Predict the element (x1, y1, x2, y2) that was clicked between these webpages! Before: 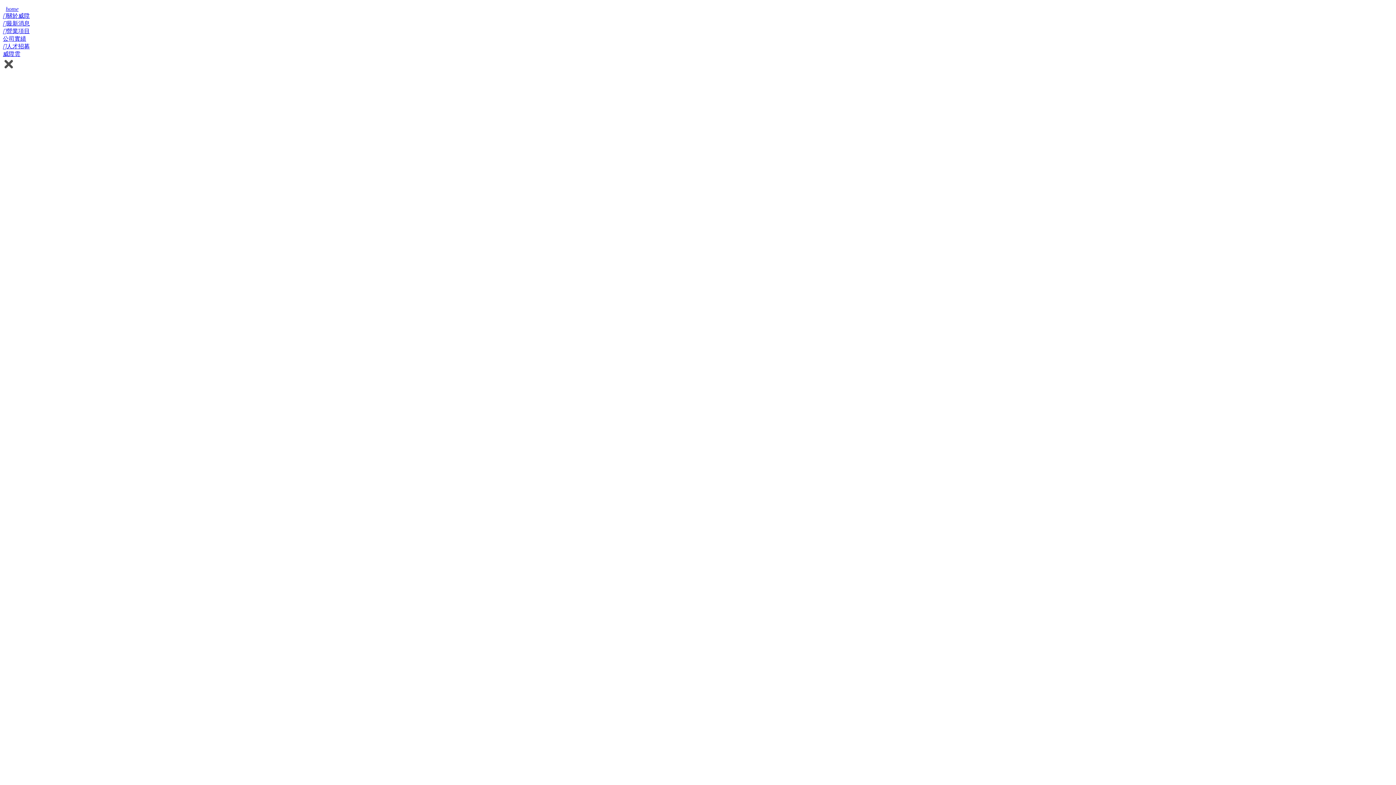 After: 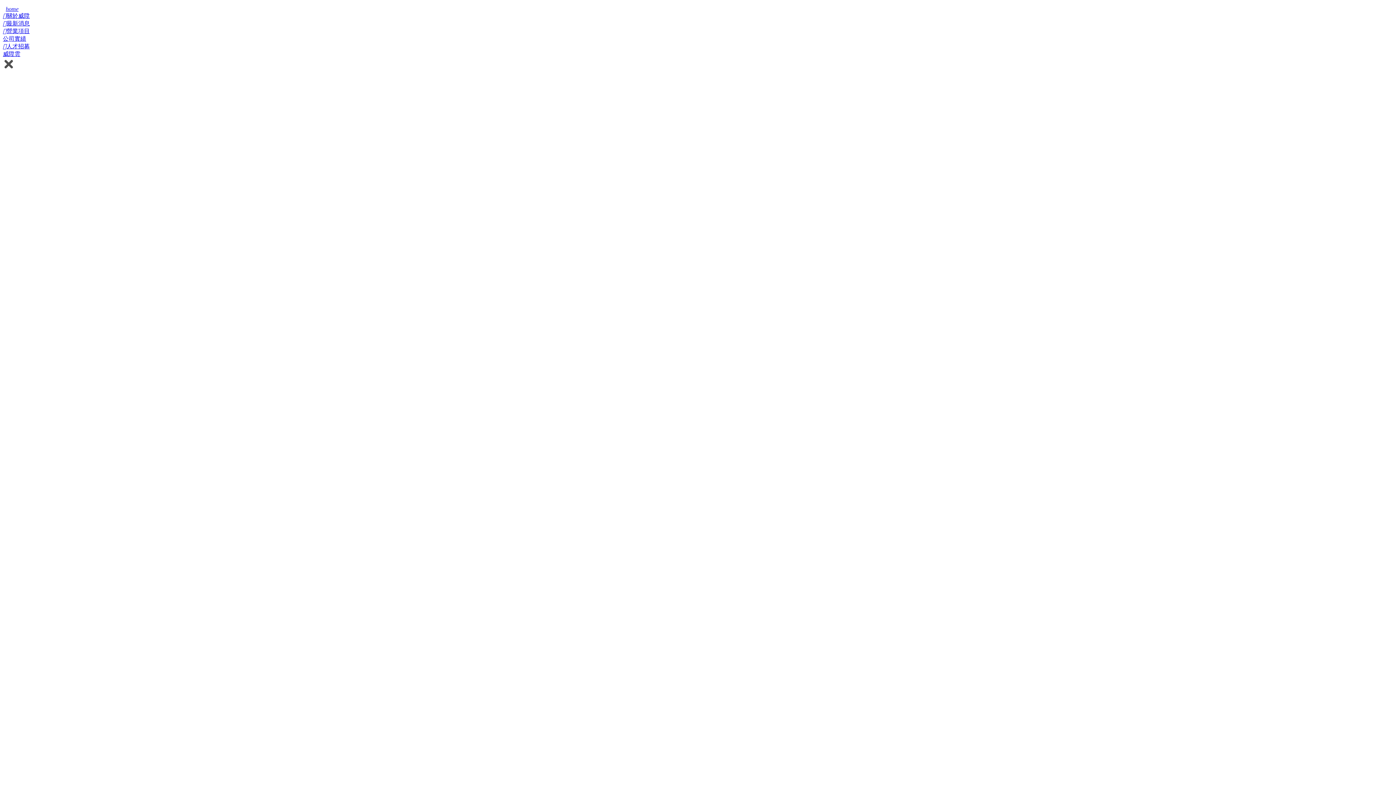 Action: label: 營業項目 bbox: (2, 28, 29, 34)